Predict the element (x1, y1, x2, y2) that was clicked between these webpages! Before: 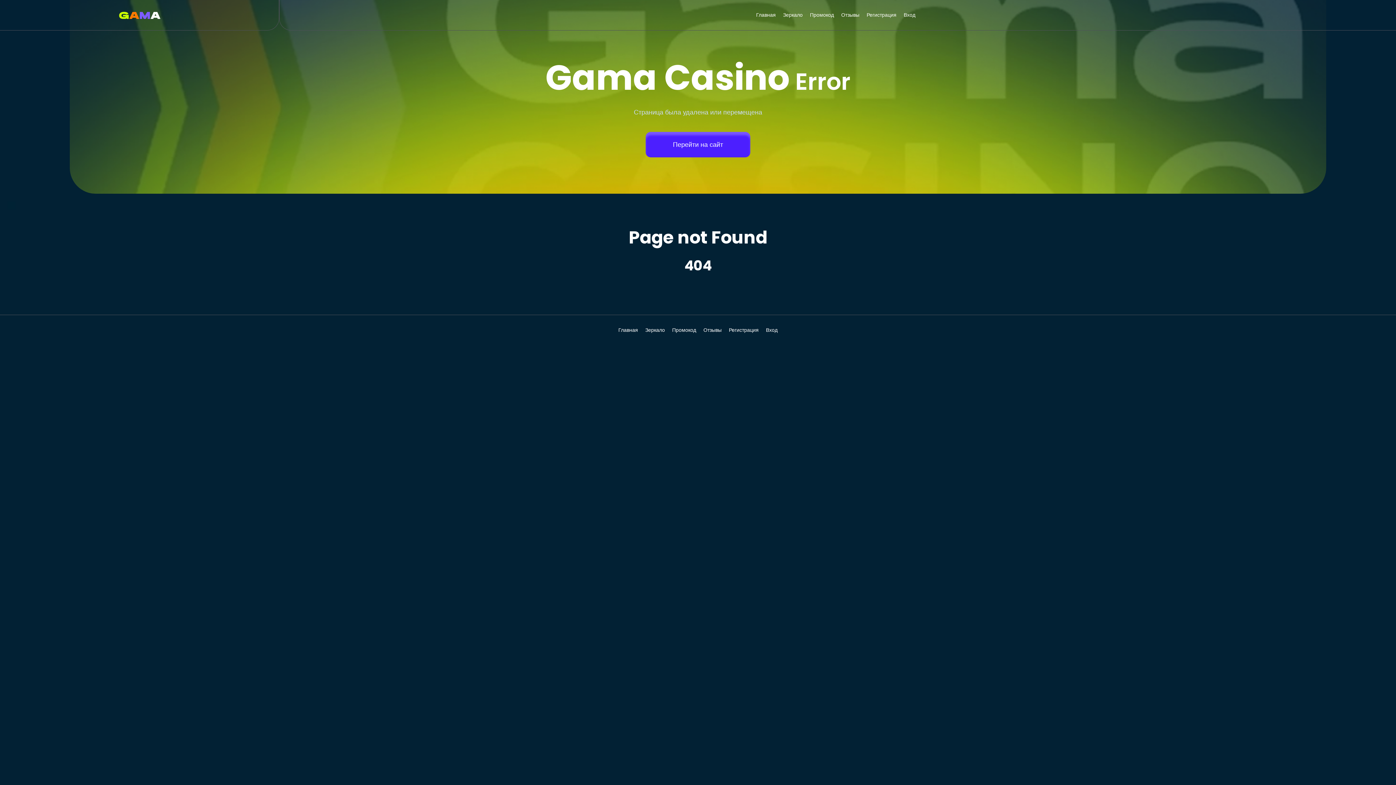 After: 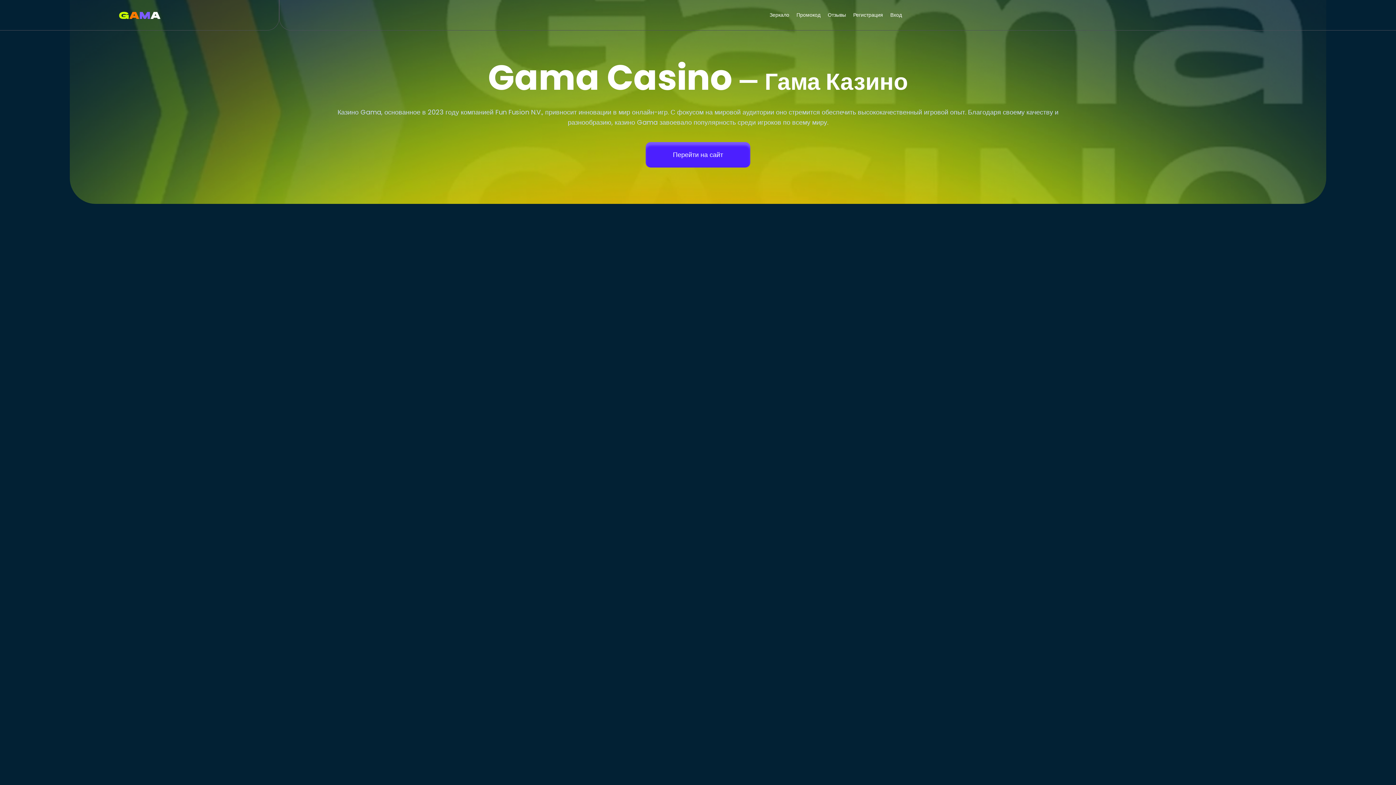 Action: label: 



 bbox: (118, 11, 160, 18)